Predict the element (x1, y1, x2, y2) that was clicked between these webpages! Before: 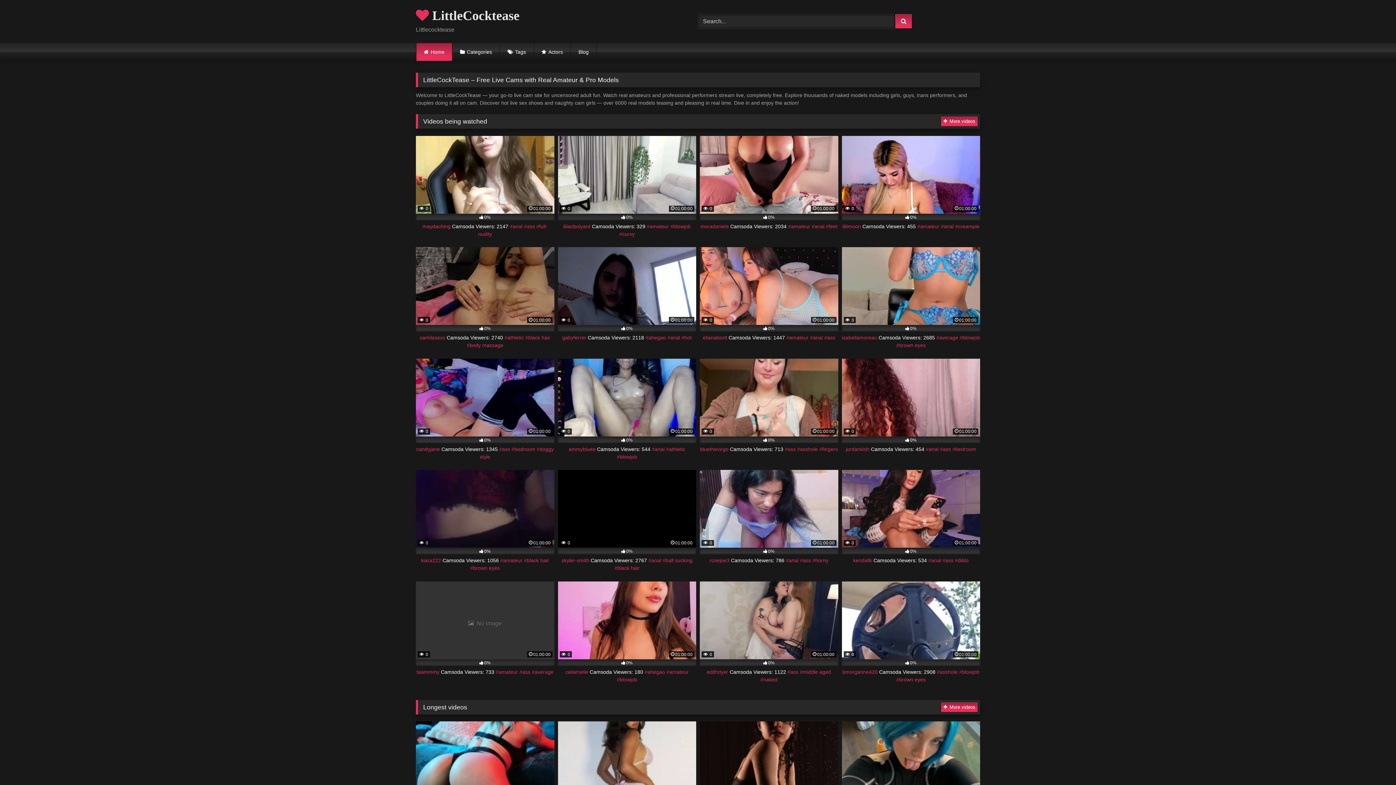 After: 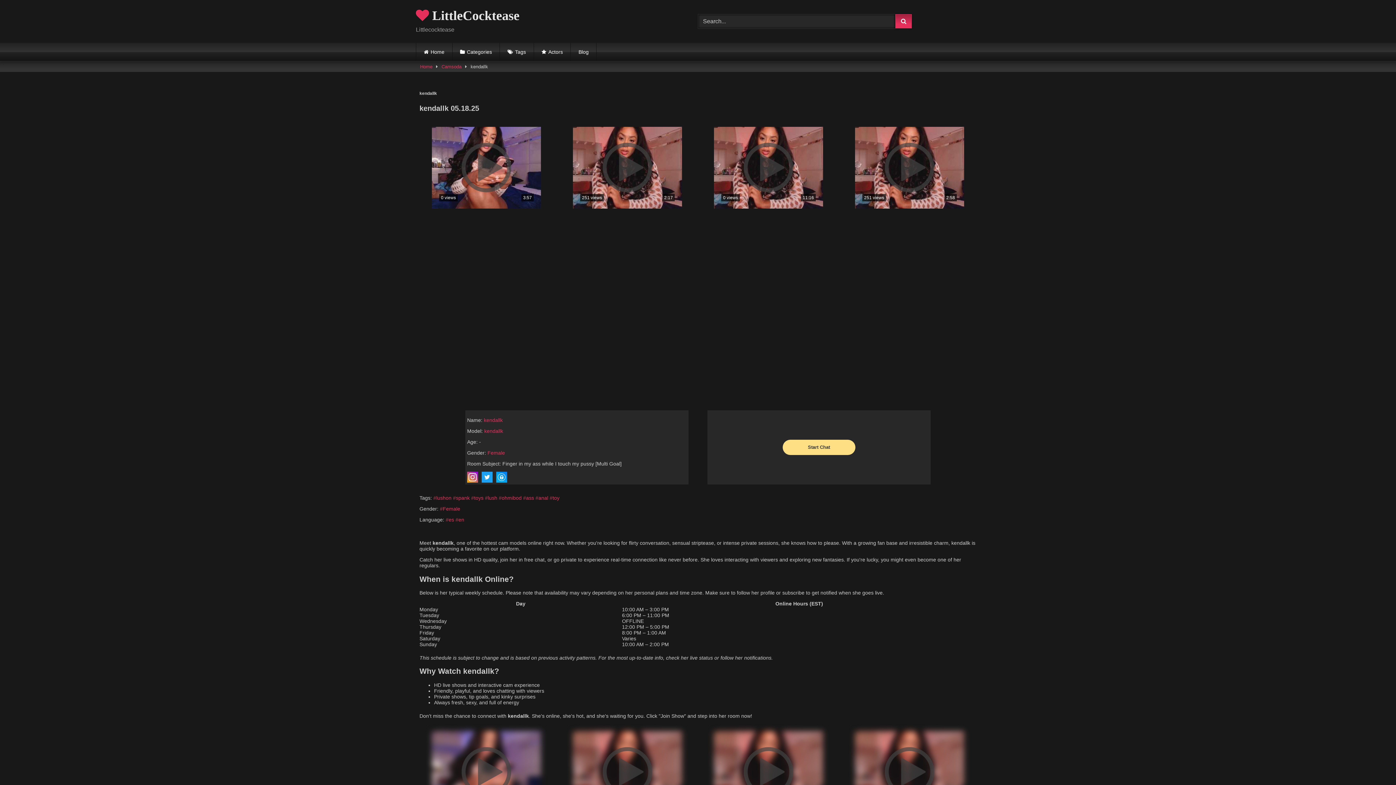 Action: bbox: (842, 470, 980, 554) label:  0
01:00:00
0%